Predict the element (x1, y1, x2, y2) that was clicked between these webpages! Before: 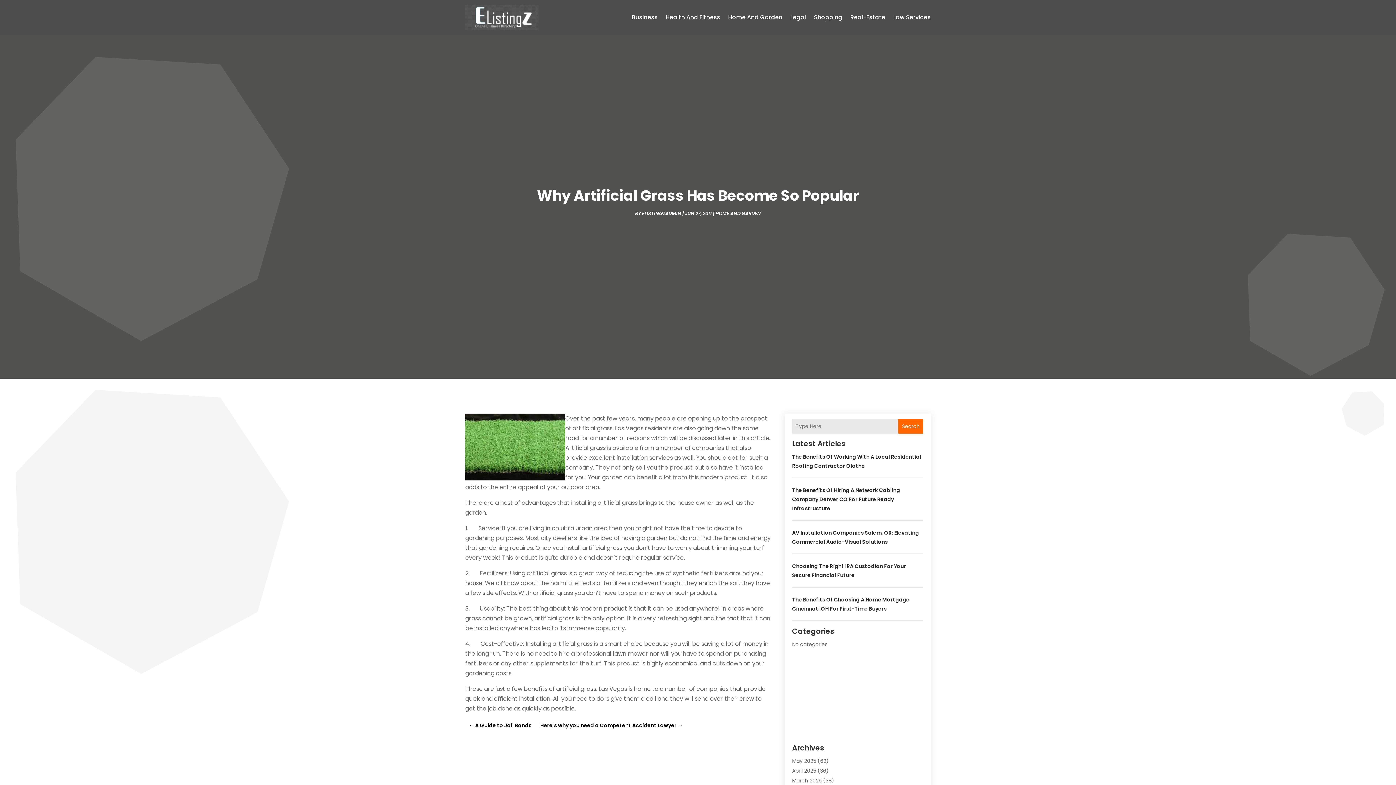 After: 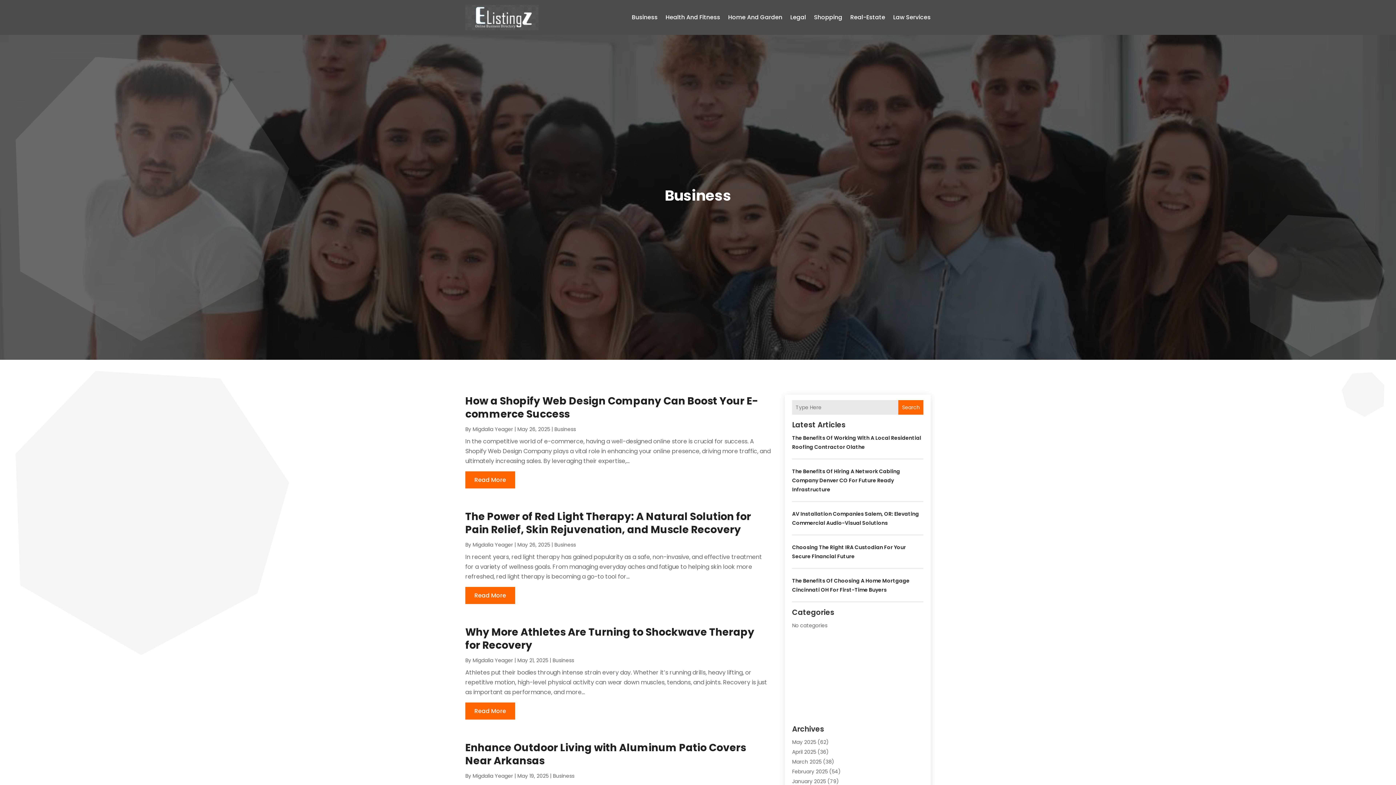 Action: bbox: (632, 3, 657, 31) label: Business